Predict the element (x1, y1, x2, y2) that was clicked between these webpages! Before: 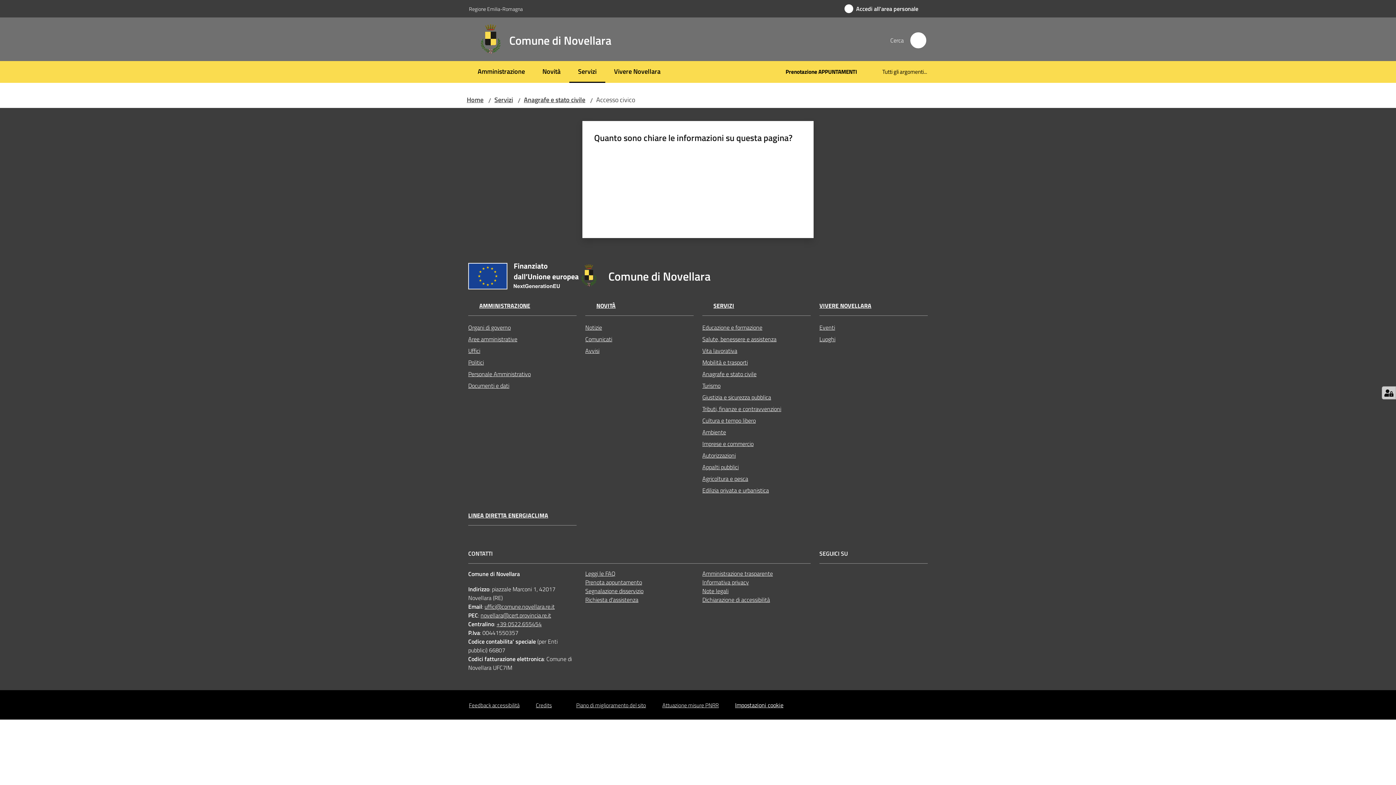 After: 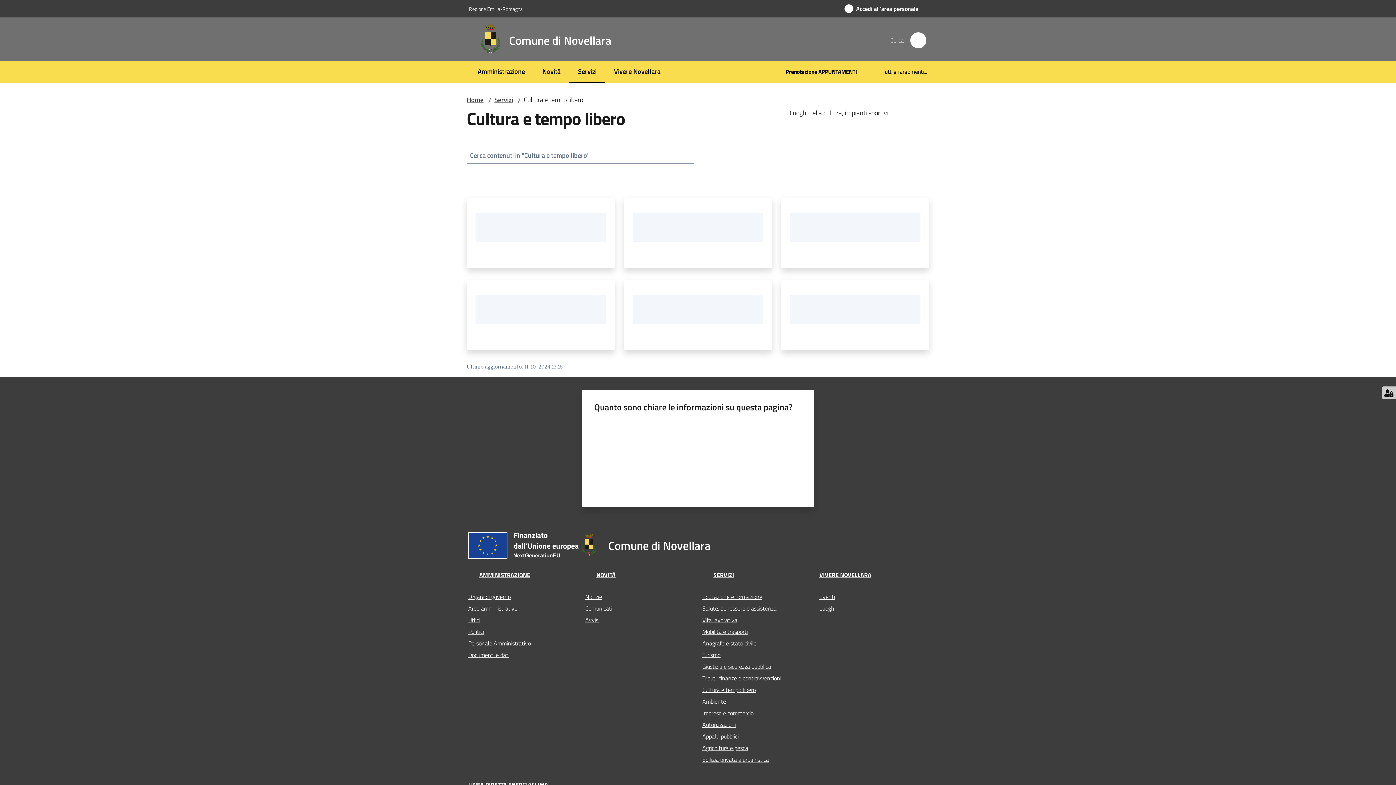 Action: bbox: (702, 415, 810, 426) label: Cultura e tempo libero